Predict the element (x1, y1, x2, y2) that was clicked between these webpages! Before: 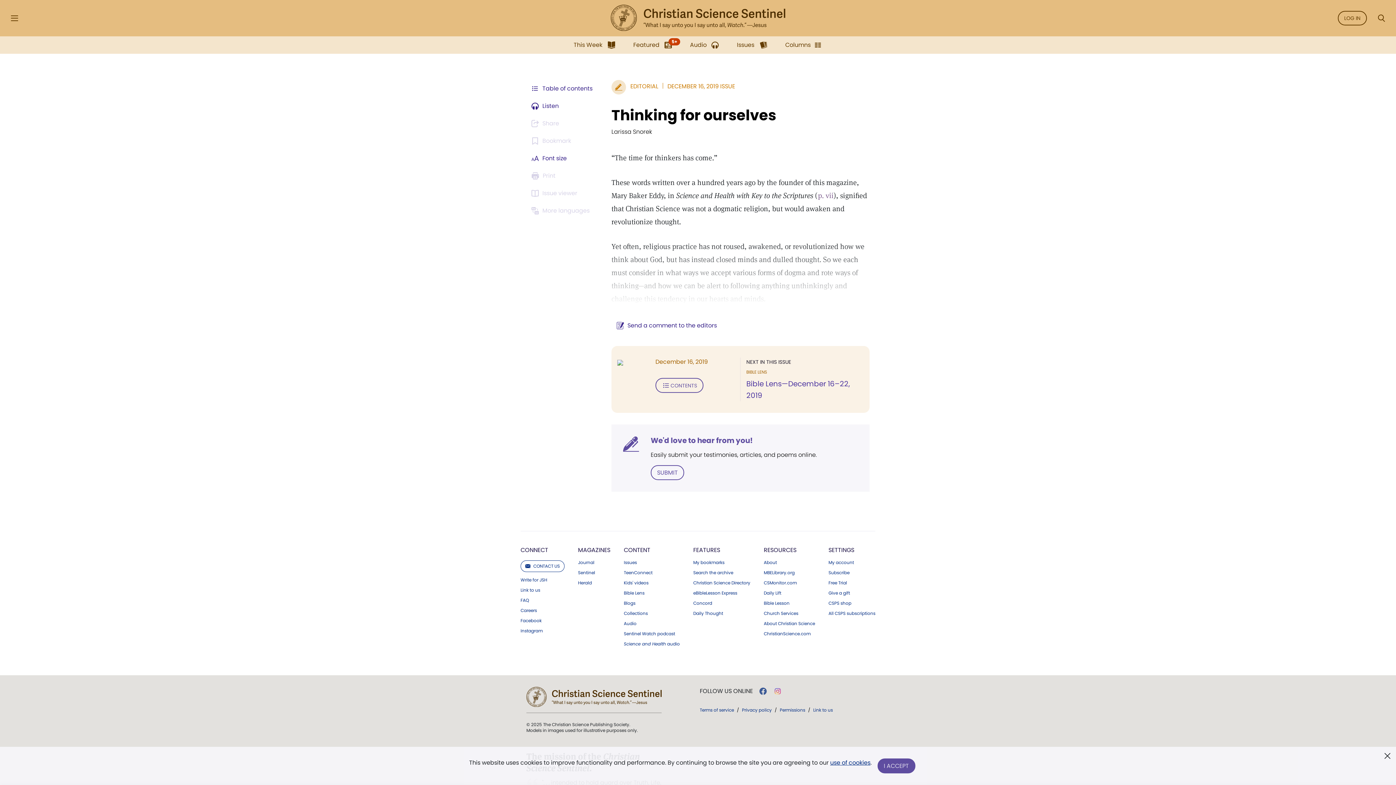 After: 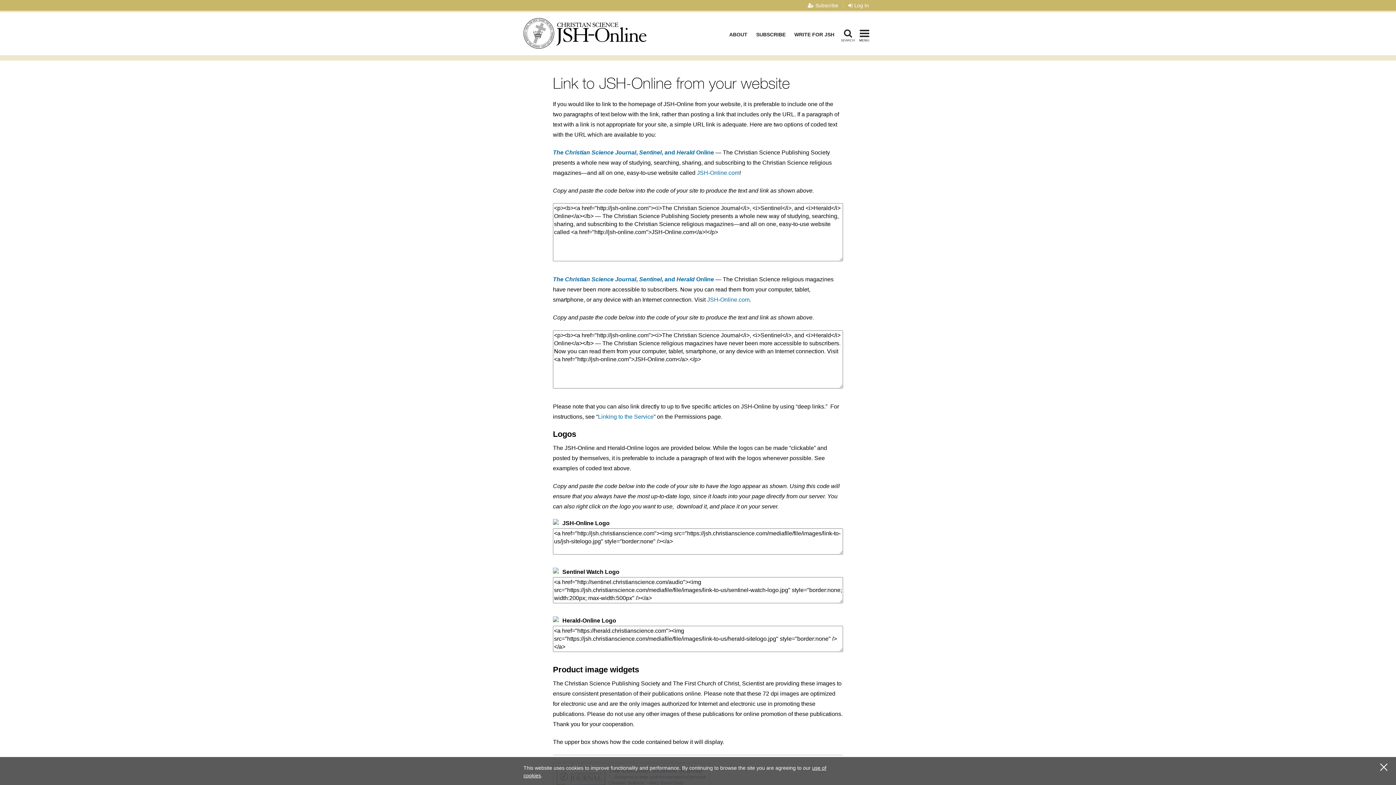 Action: label: Link to us bbox: (813, 707, 833, 713)